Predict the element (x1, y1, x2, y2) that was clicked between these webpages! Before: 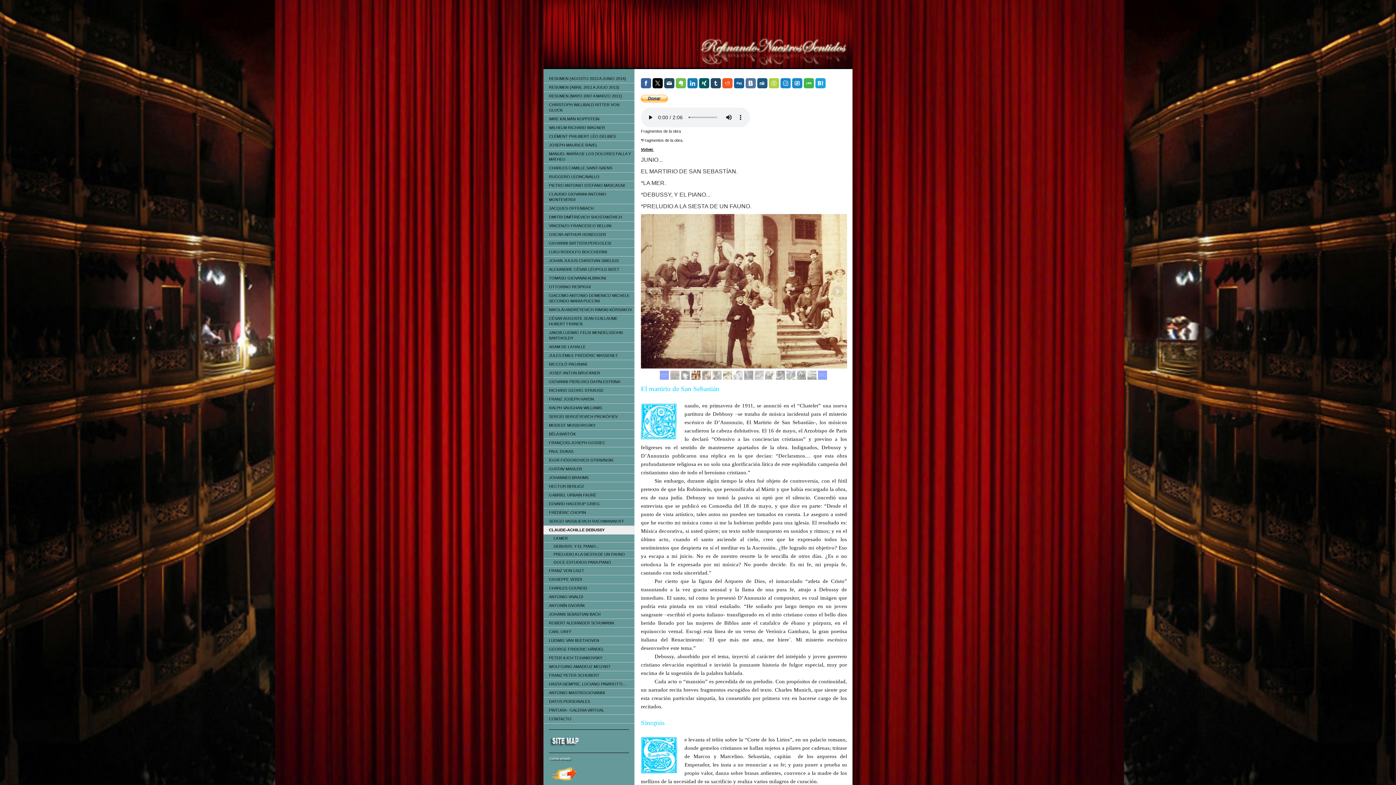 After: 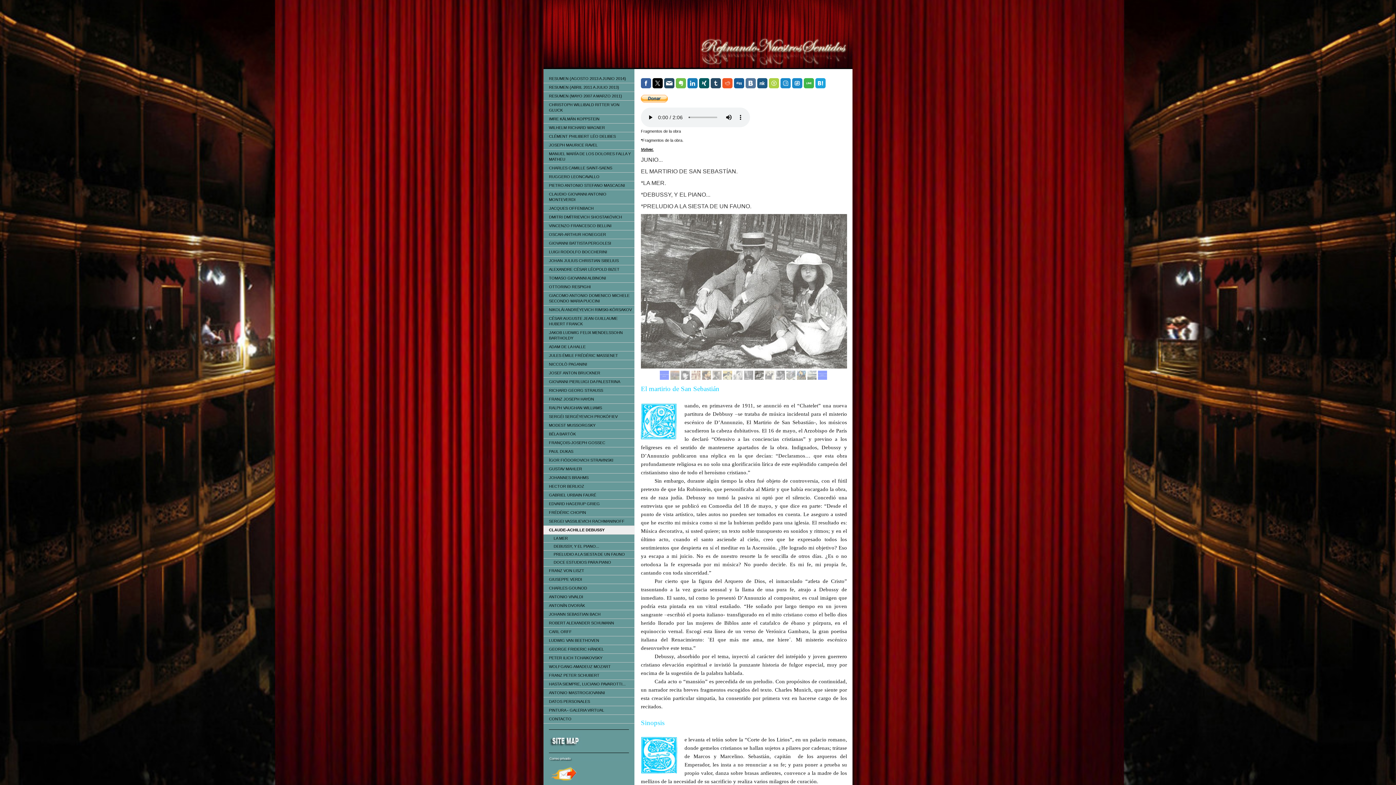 Action: bbox: (664, 78, 674, 88)